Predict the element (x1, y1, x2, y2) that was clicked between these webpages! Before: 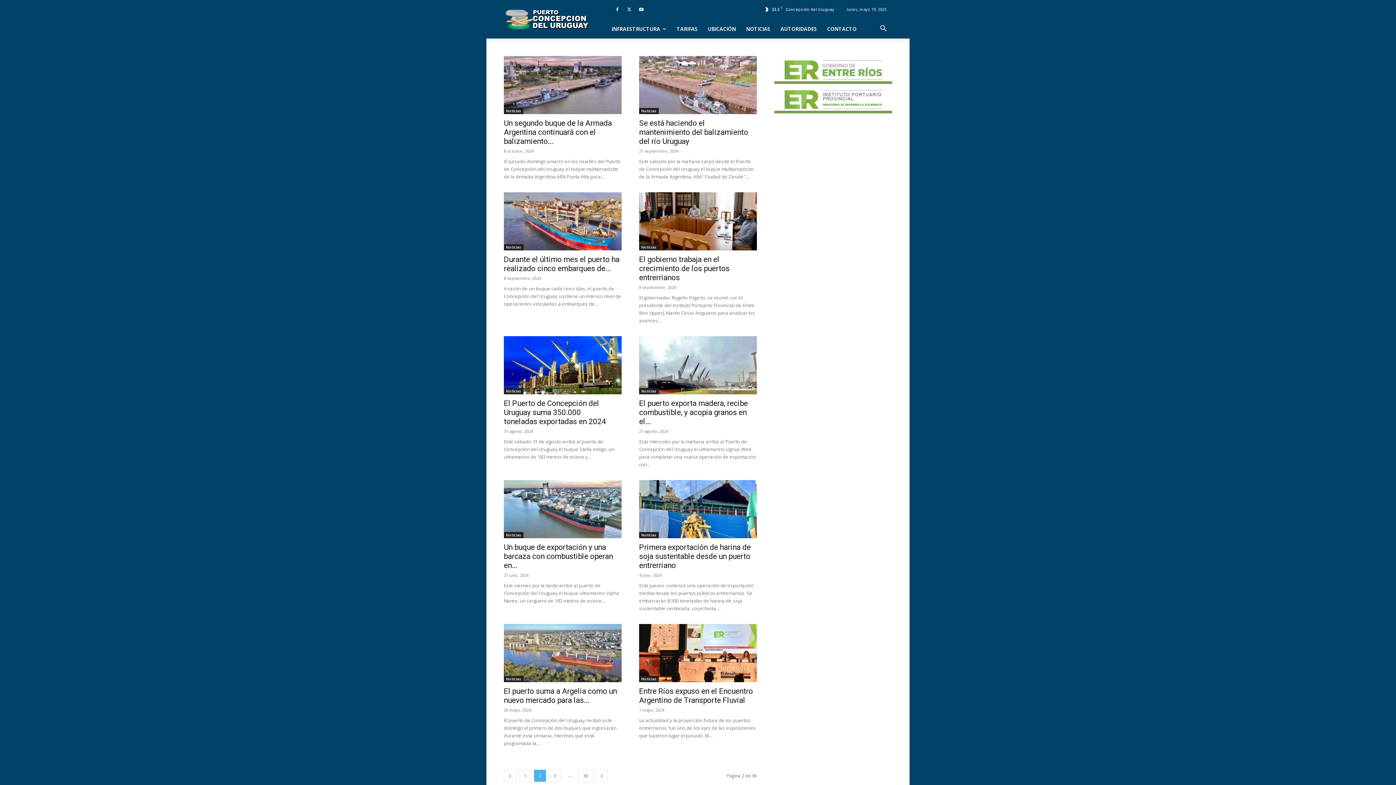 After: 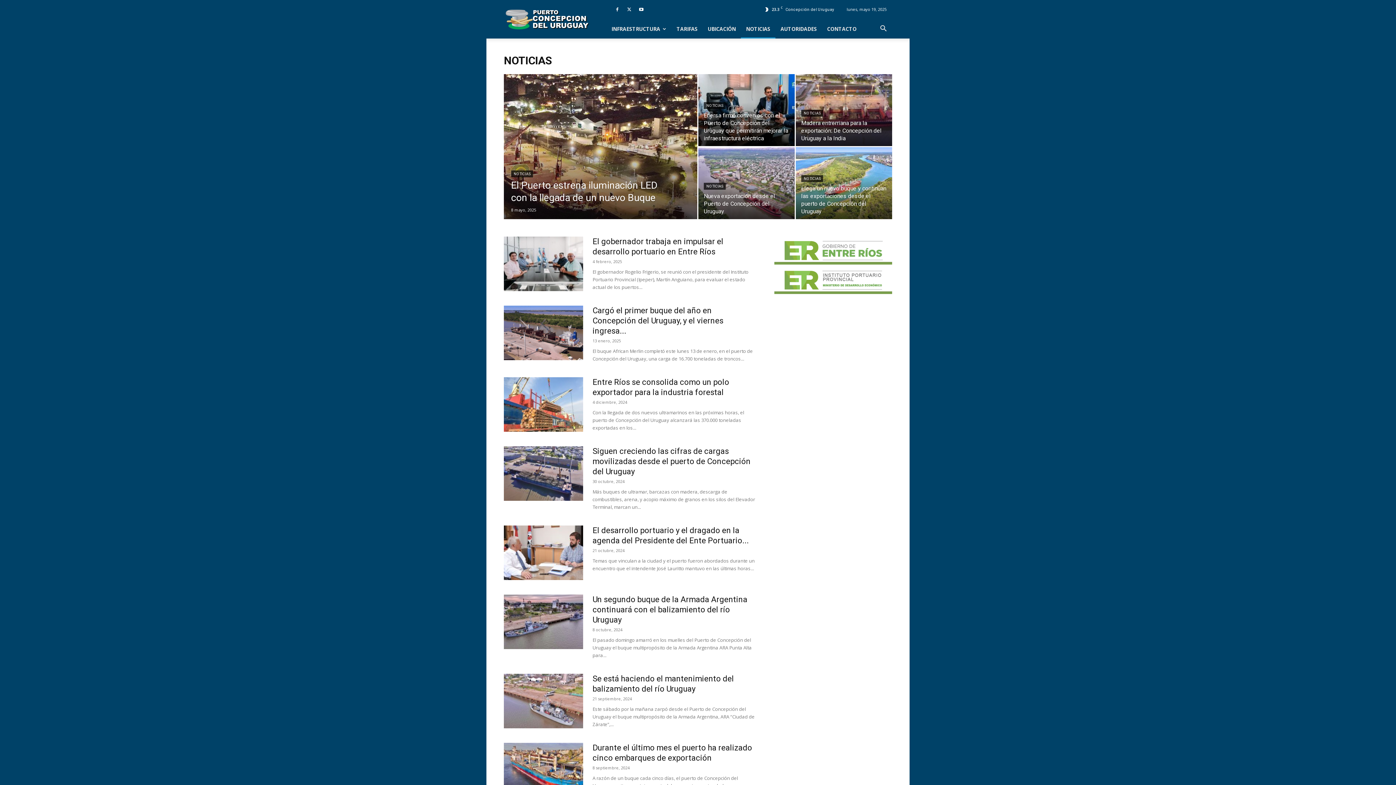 Action: label: Noticias bbox: (504, 388, 523, 394)